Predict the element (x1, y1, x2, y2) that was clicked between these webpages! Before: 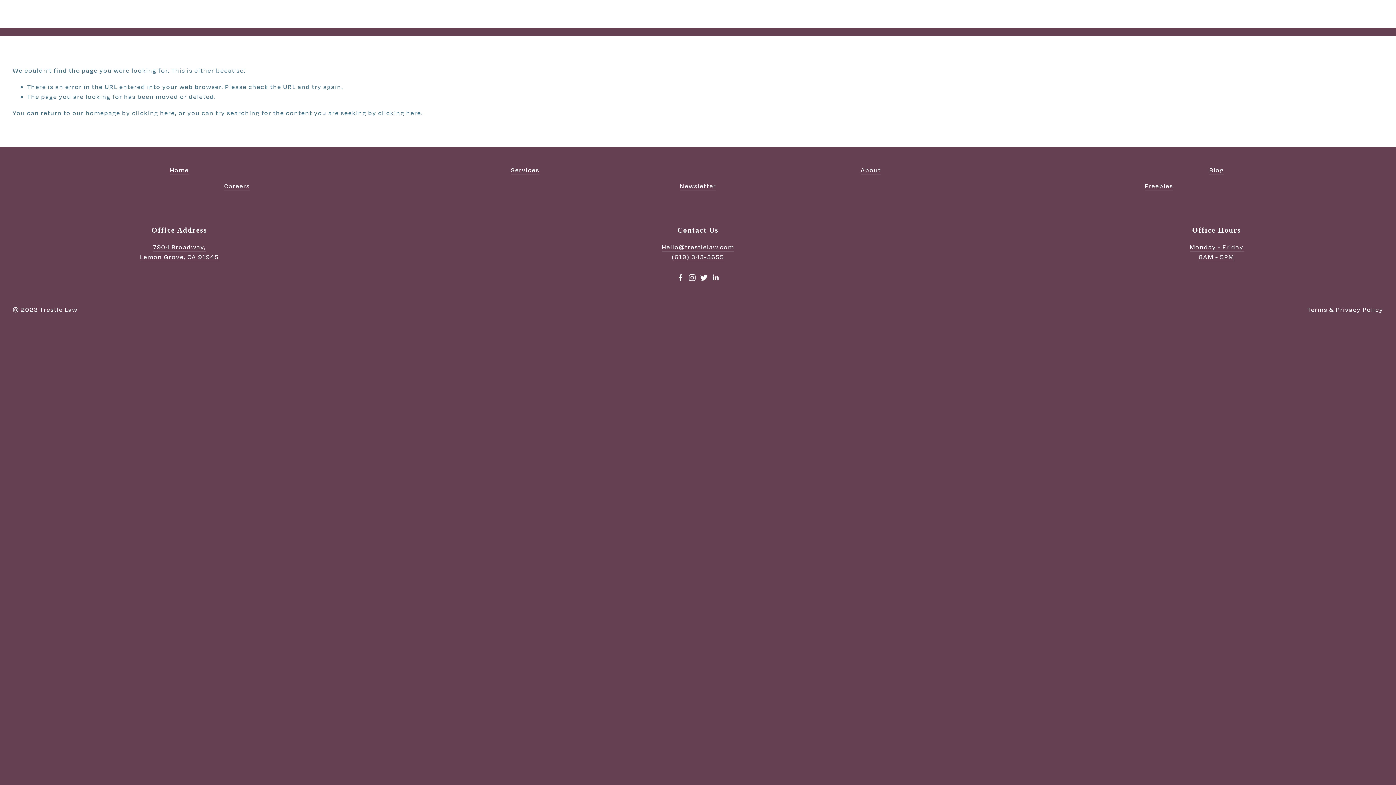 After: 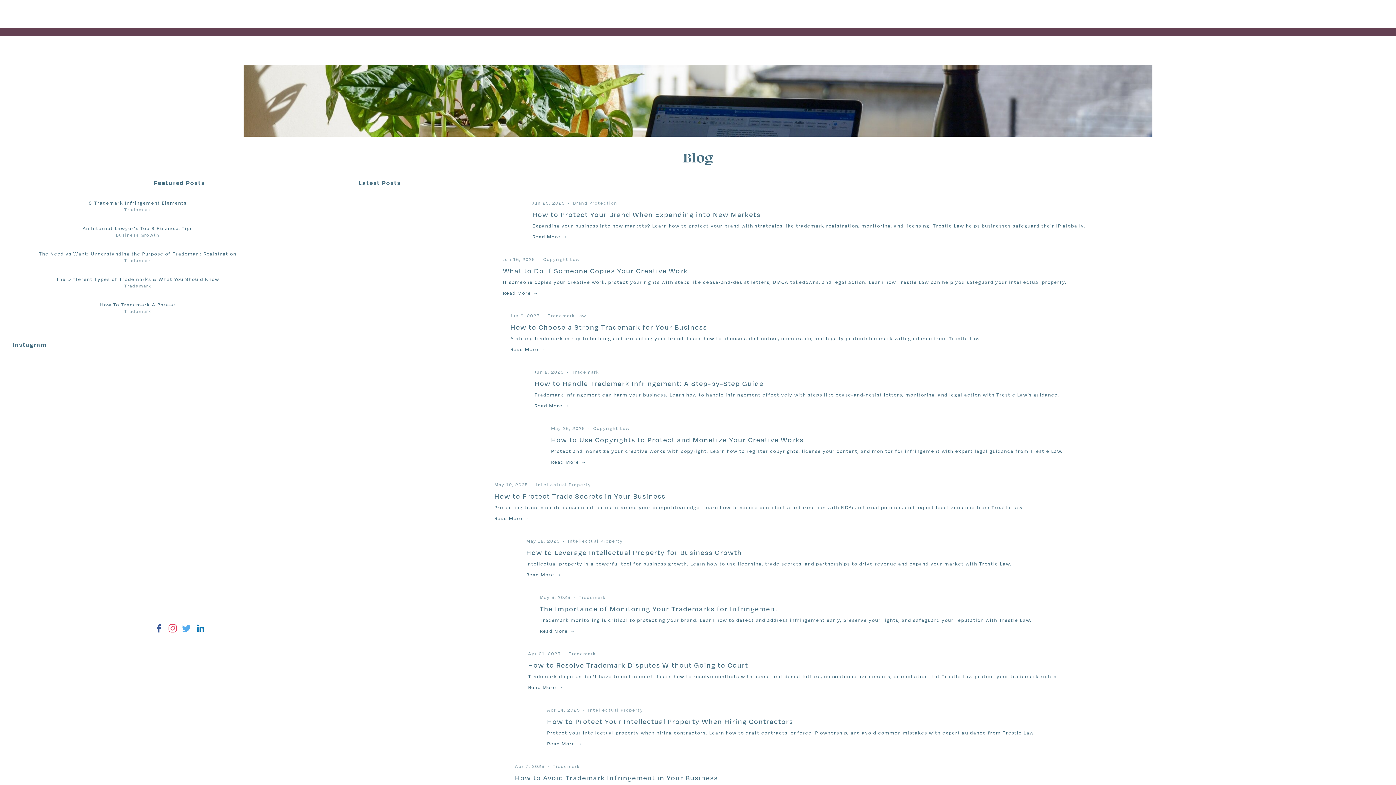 Action: label: Blog bbox: (1209, 166, 1224, 174)